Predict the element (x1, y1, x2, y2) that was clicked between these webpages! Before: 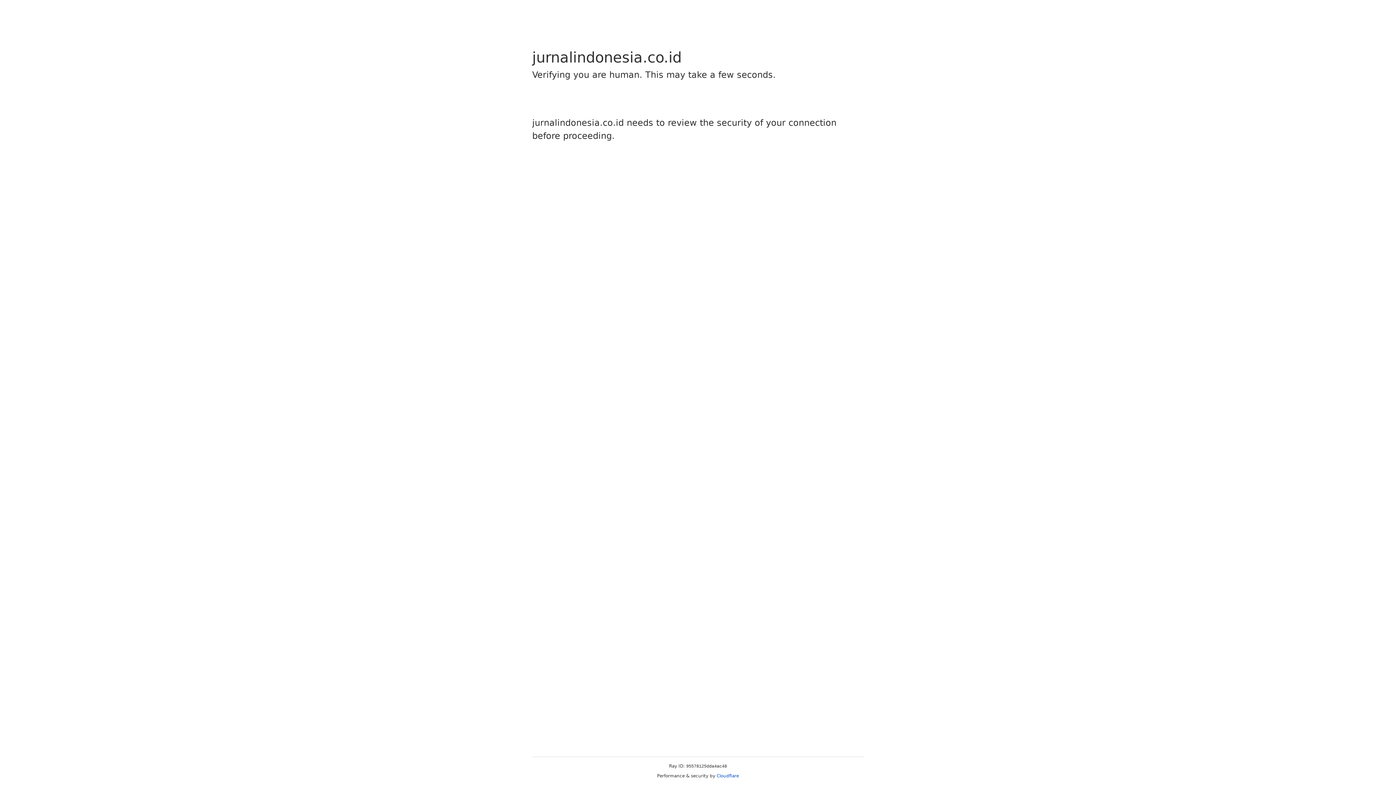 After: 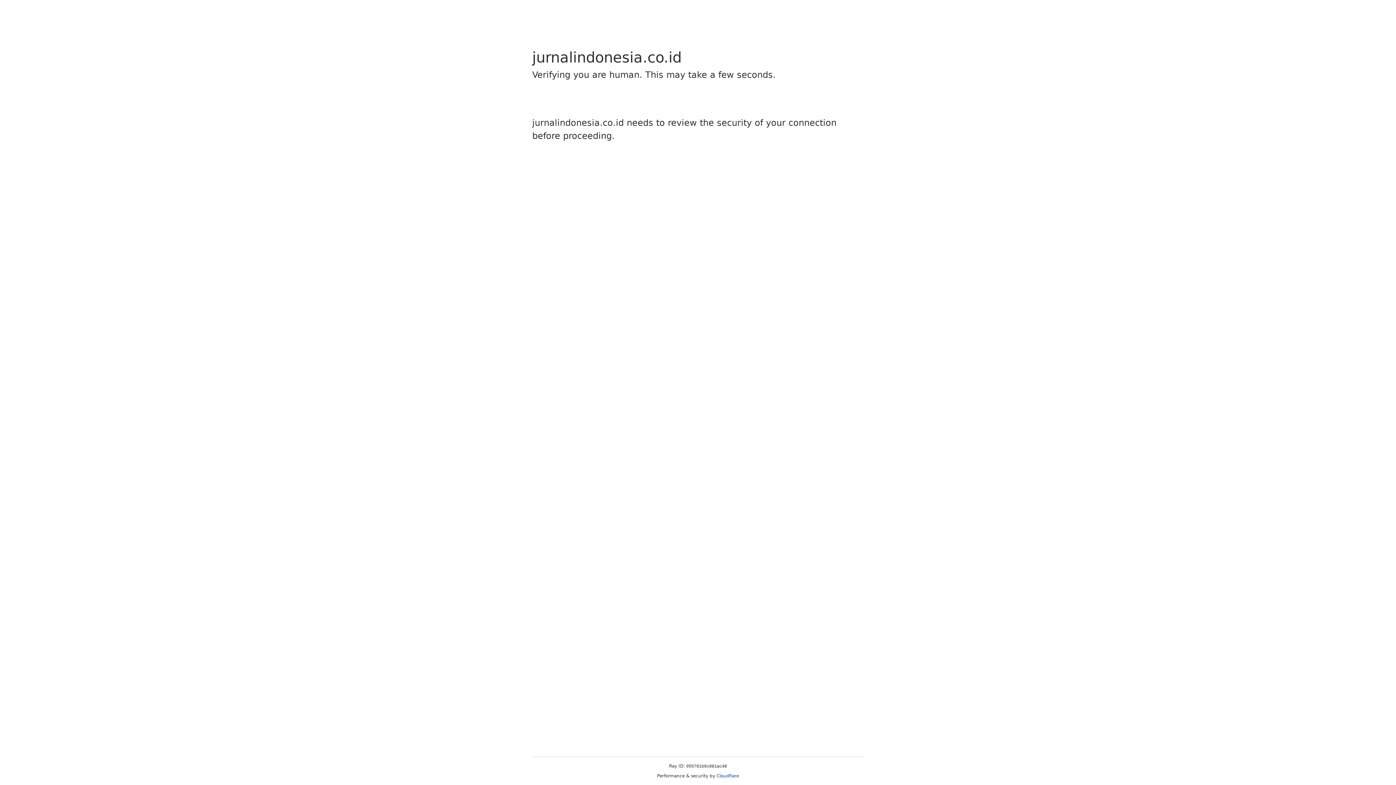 Action: bbox: (716, 773, 739, 778) label: Cloudflare